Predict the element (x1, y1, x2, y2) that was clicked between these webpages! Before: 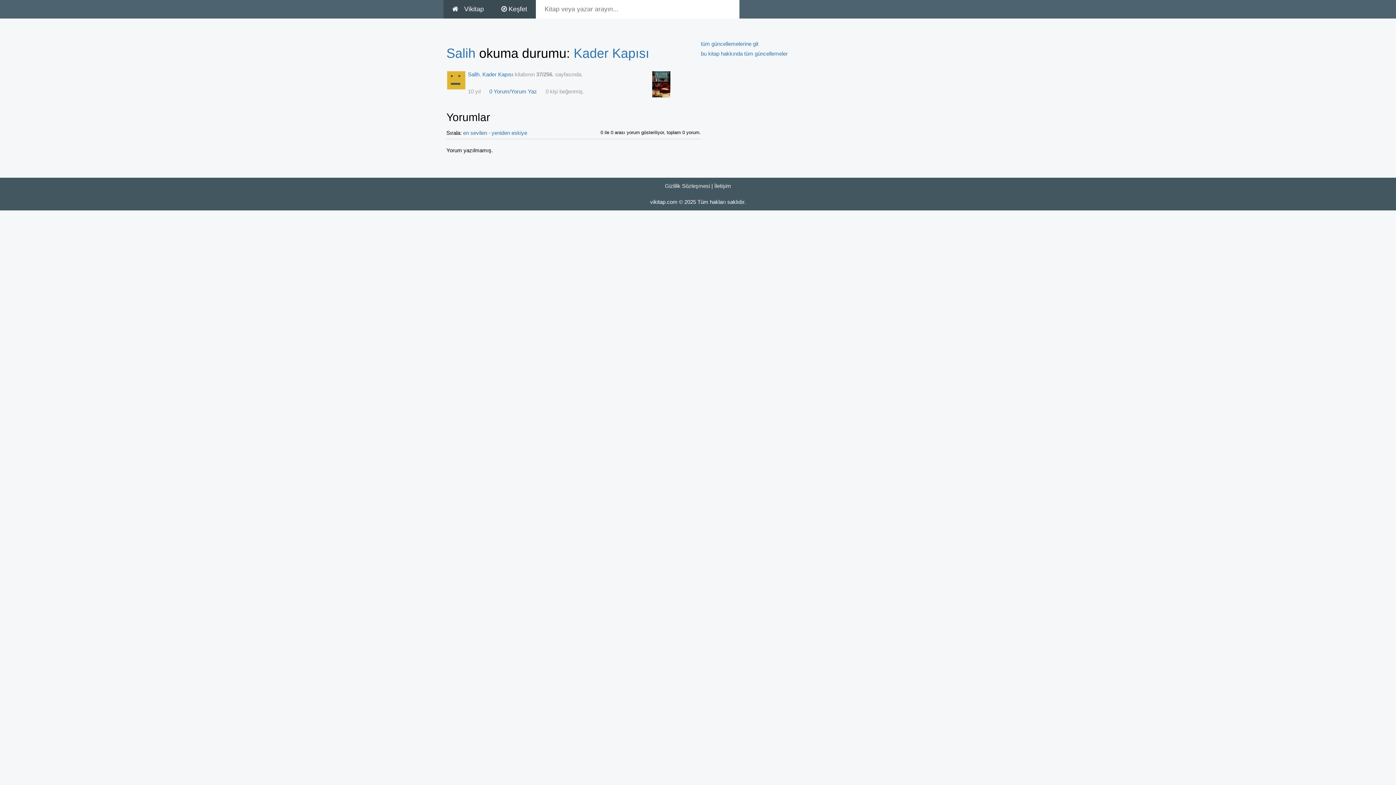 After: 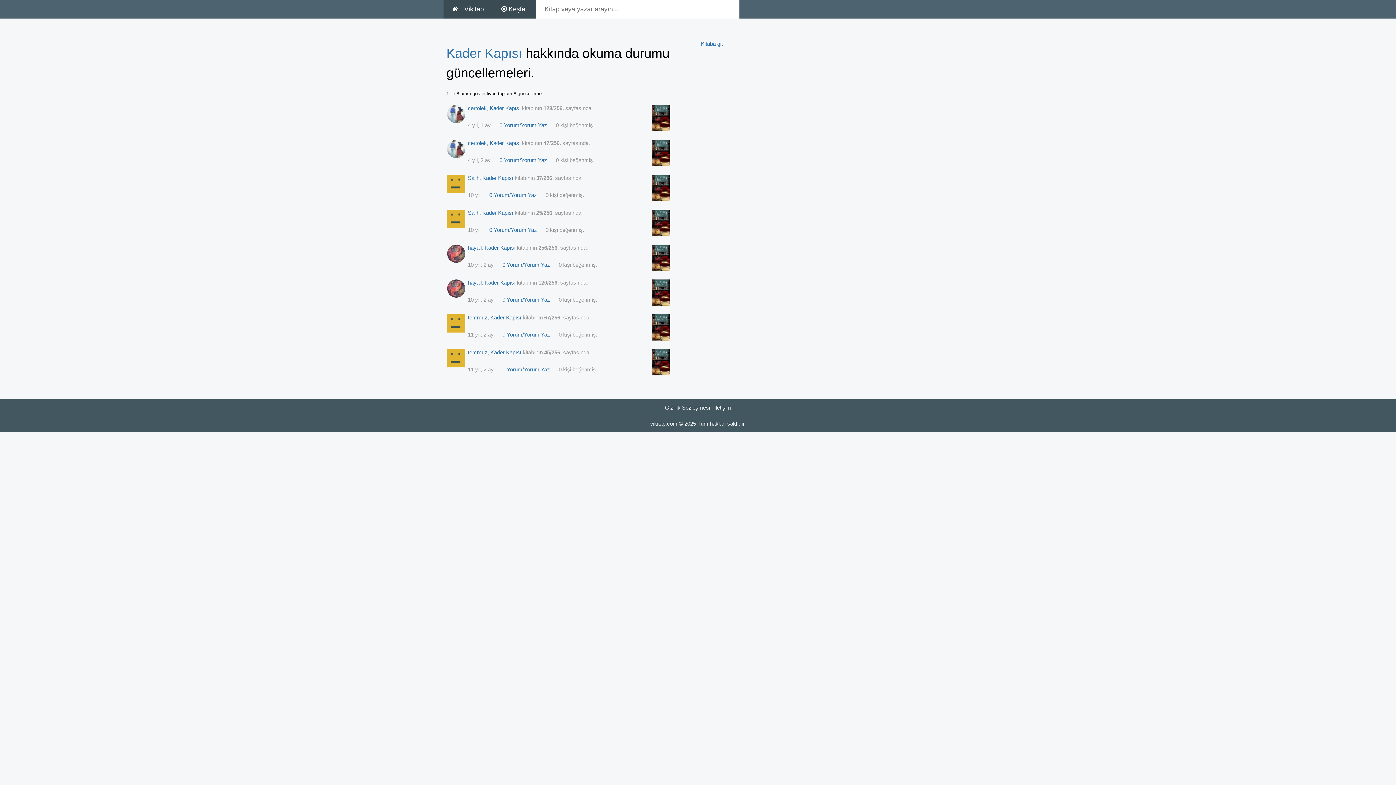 Action: label: bu kitap hakkında tüm güncellemeler bbox: (701, 50, 788, 56)